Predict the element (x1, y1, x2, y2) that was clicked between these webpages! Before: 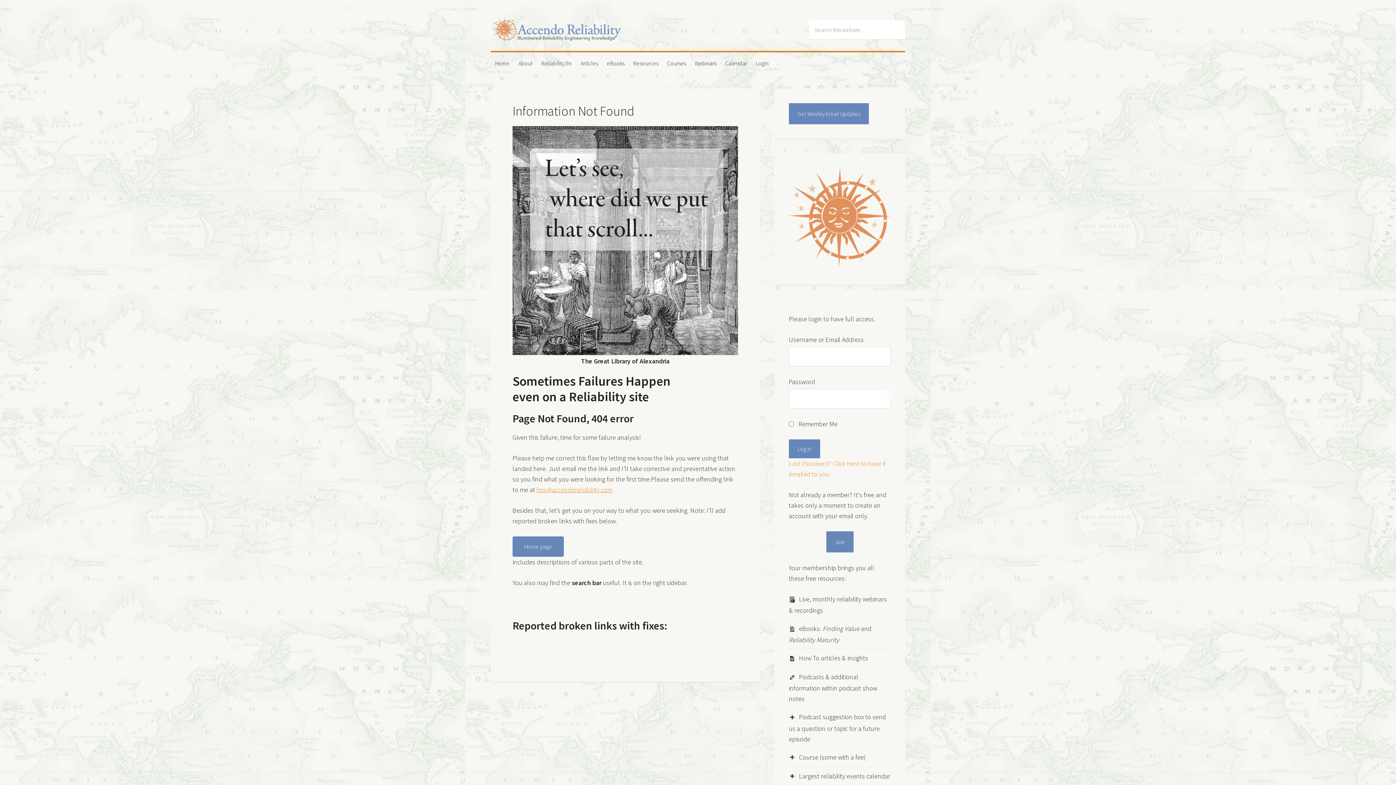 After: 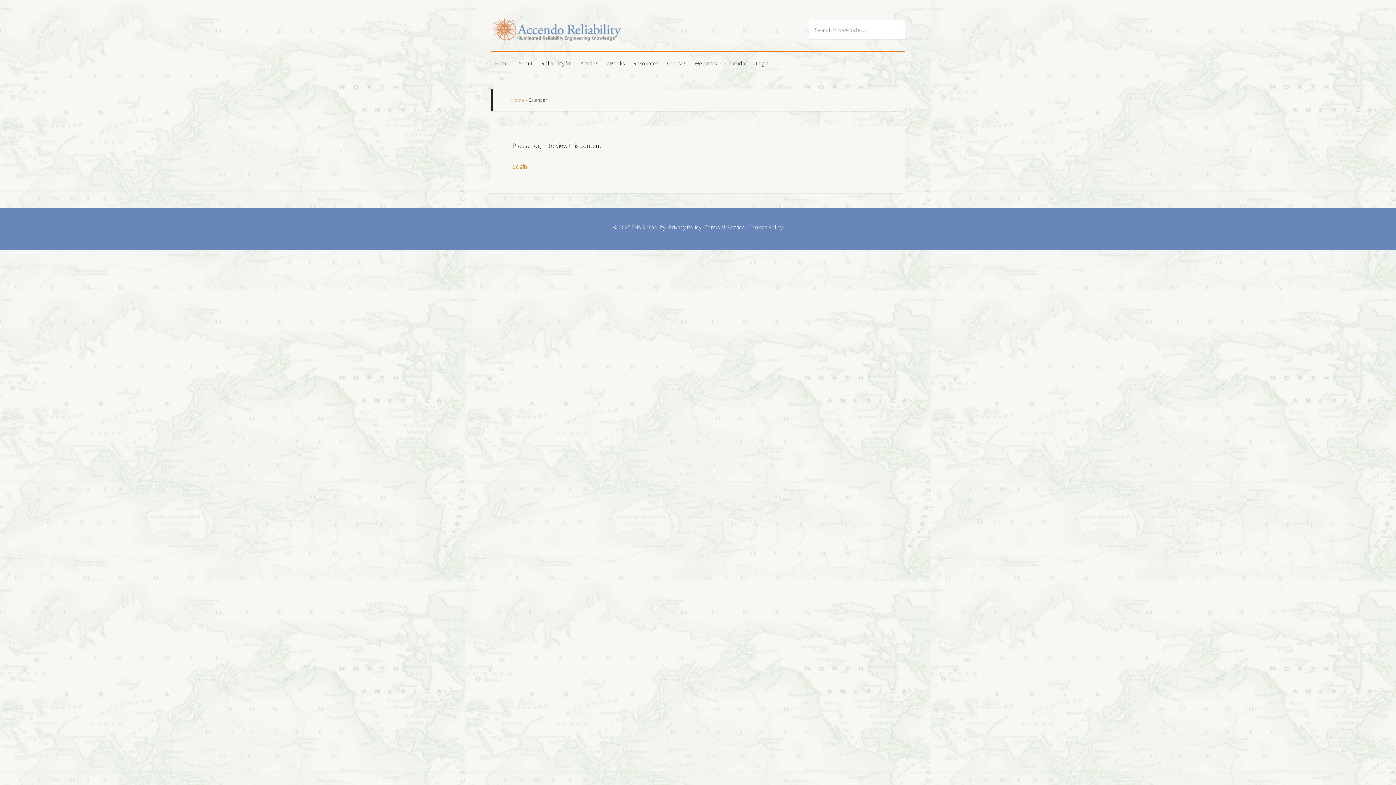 Action: label: Calendar bbox: (721, 52, 751, 74)